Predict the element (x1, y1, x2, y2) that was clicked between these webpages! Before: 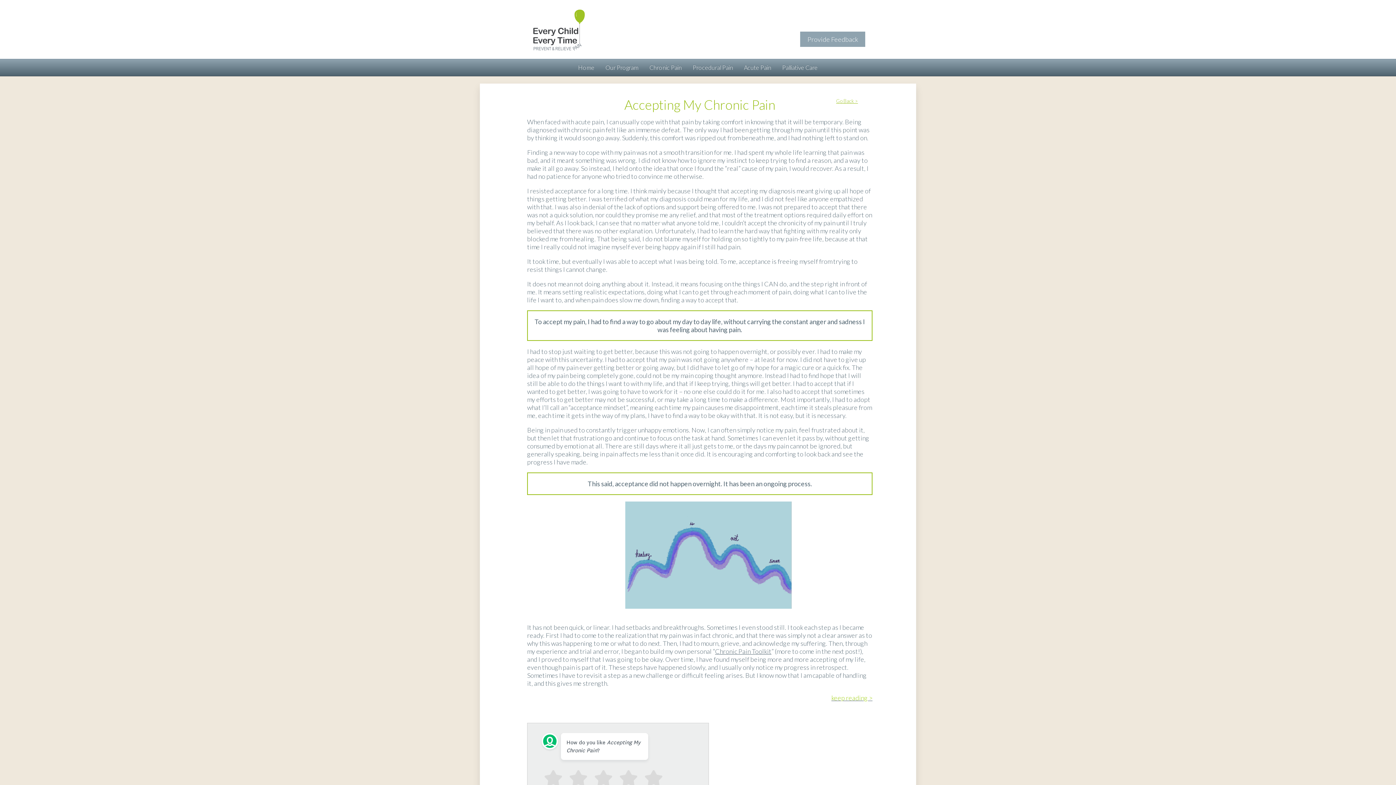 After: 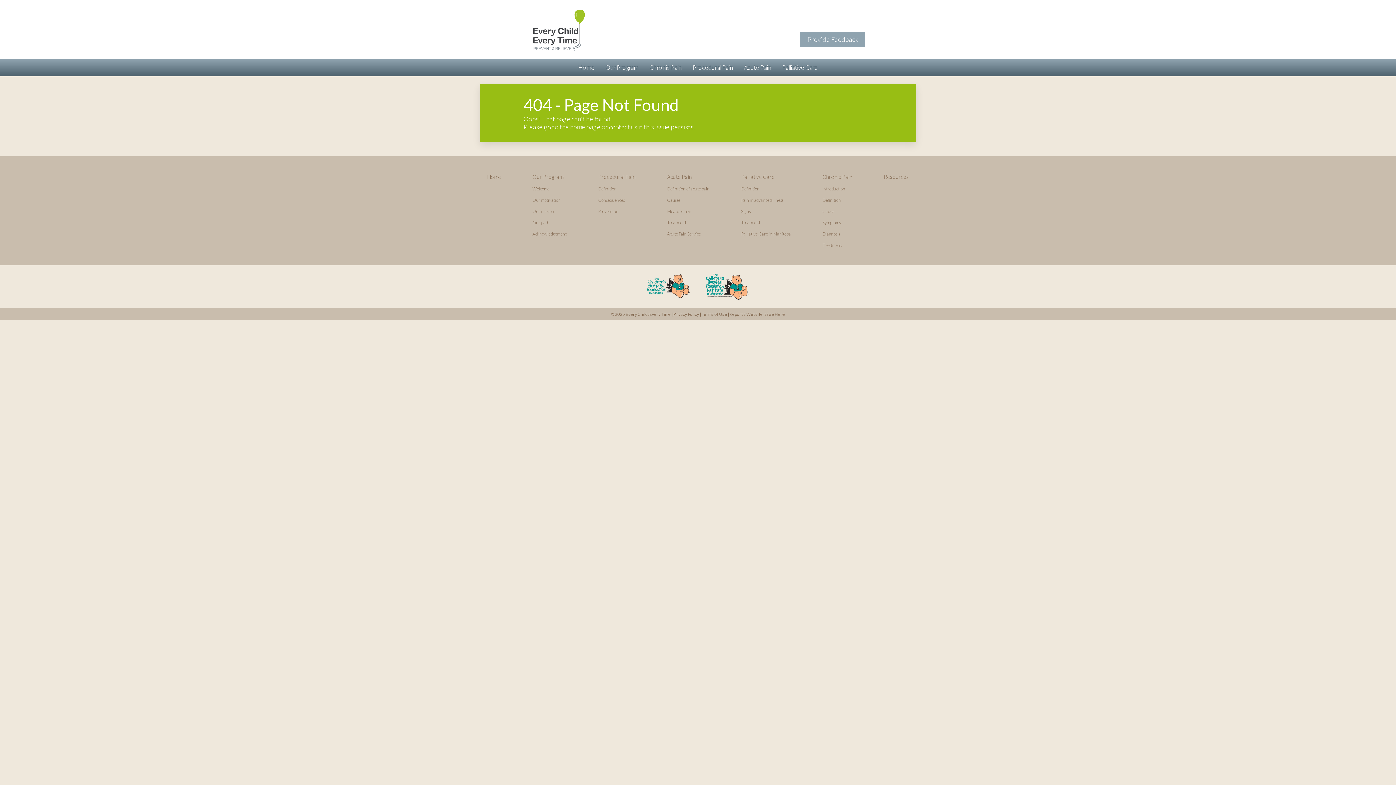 Action: bbox: (836, 98, 858, 104) label: Go Back >